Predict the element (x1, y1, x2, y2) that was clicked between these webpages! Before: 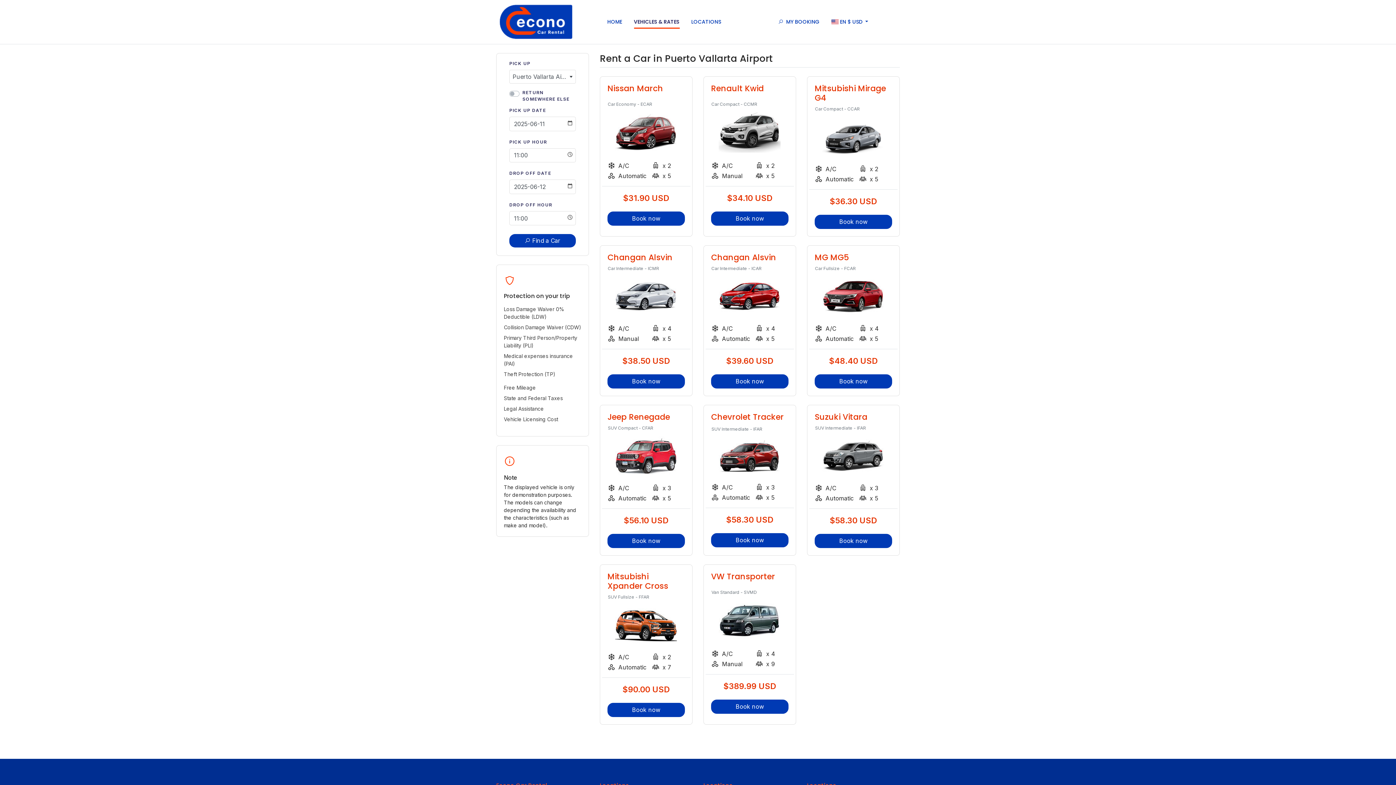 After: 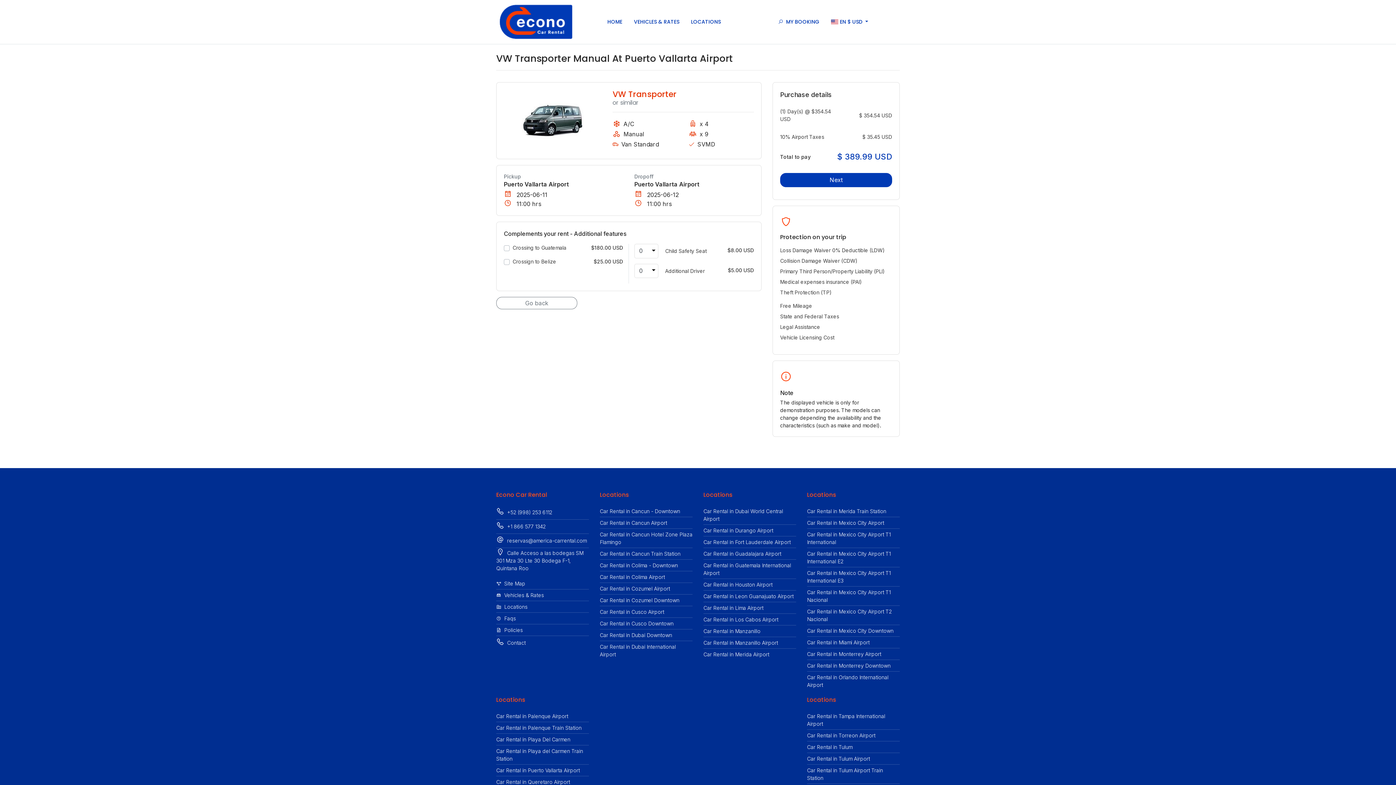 Action: bbox: (711, 700, 788, 714) label: Book now